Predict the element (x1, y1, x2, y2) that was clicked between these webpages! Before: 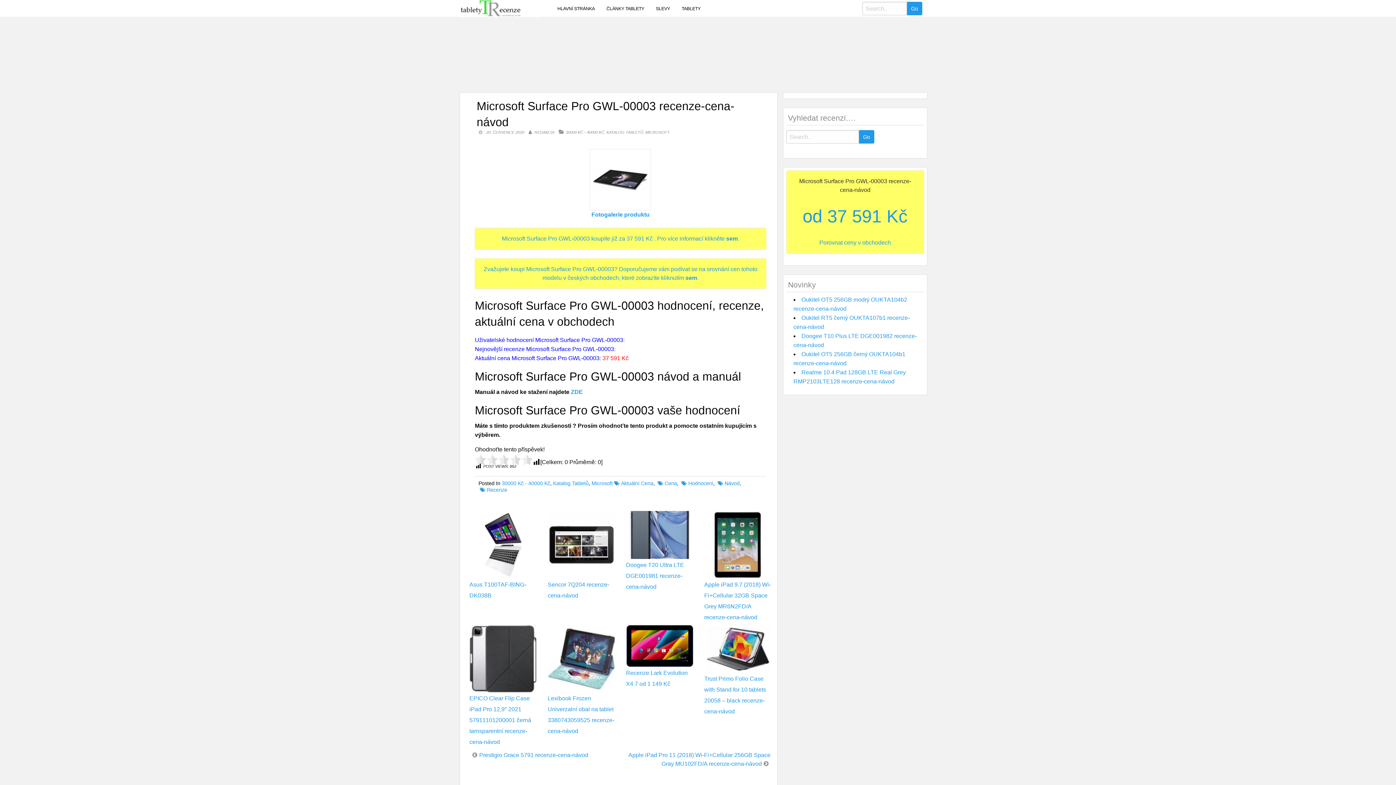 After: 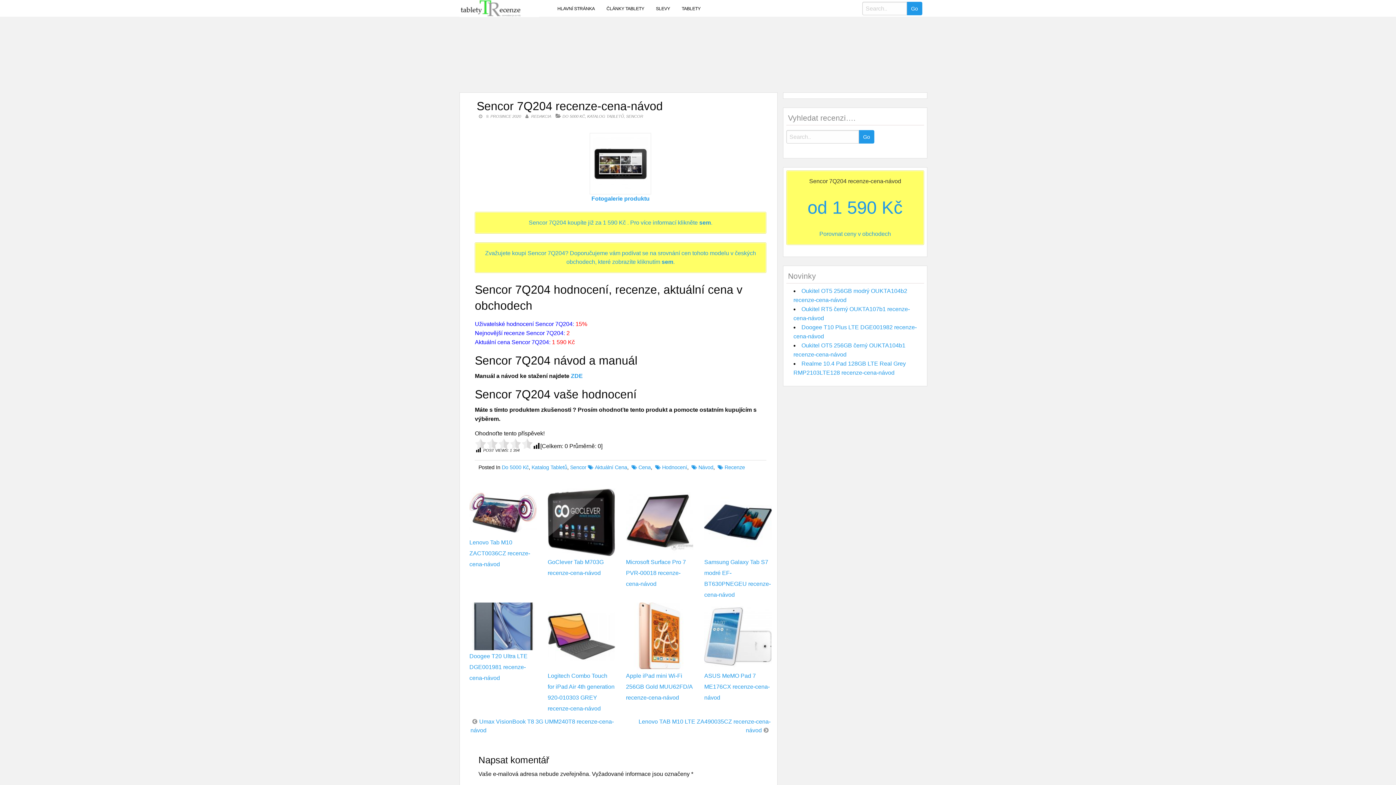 Action: bbox: (547, 541, 615, 547)